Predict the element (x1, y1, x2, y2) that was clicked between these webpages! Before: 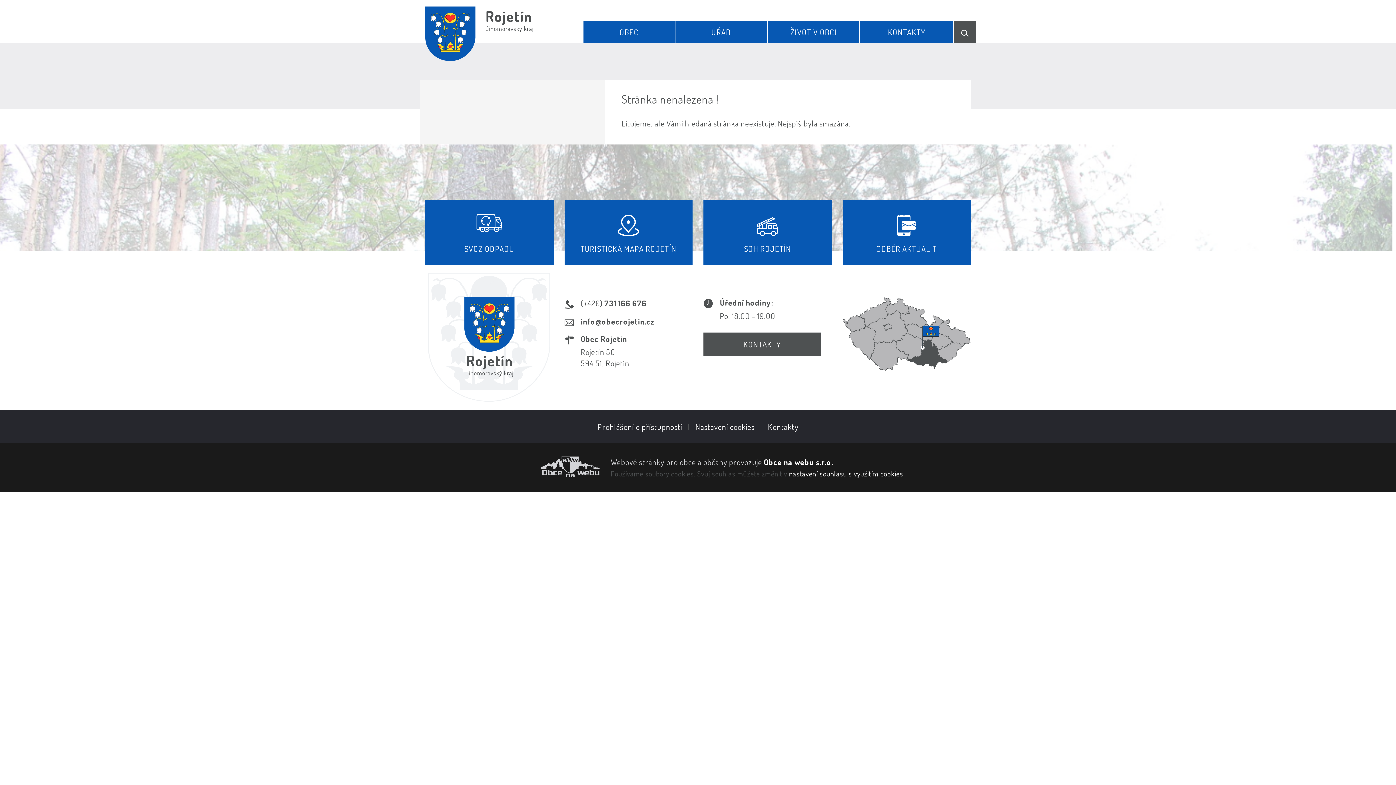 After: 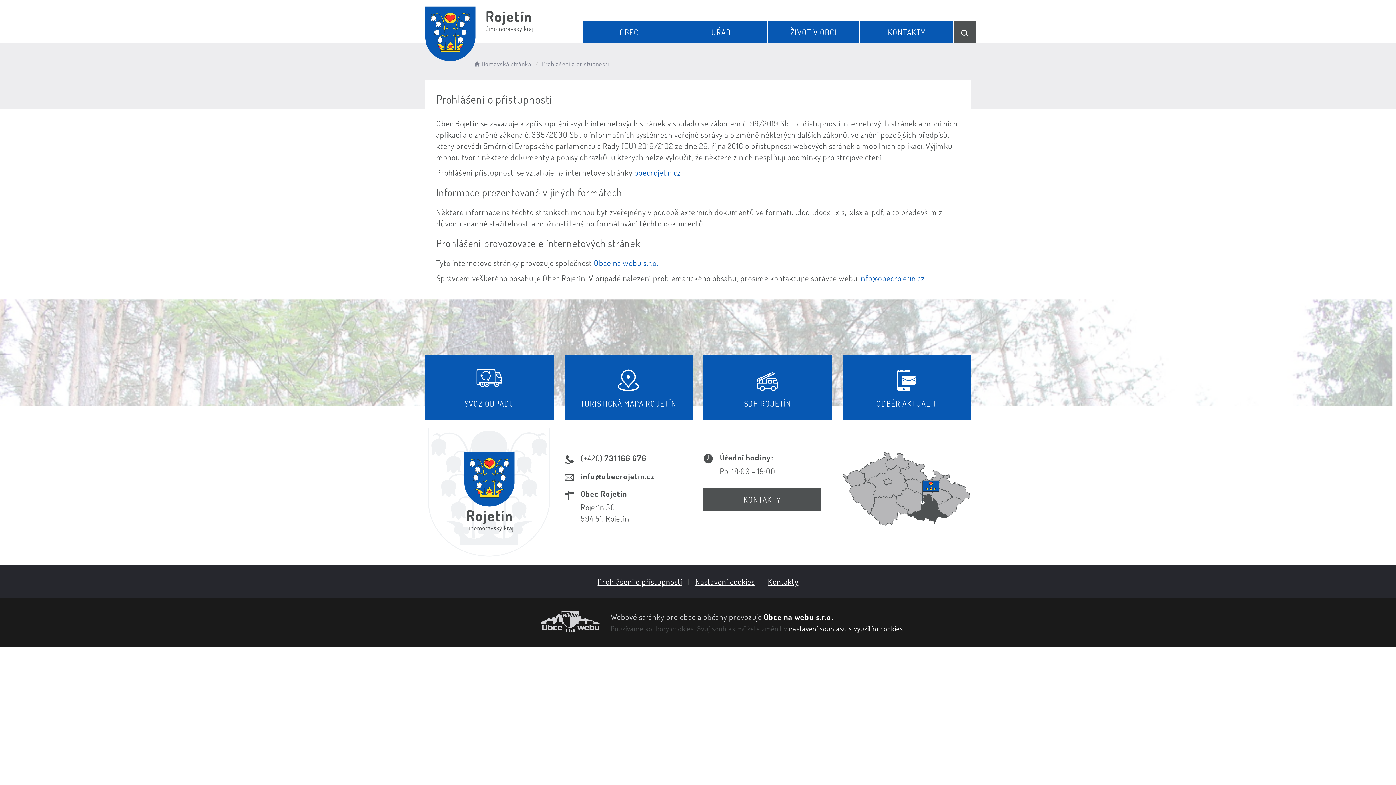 Action: label: Prohlášení o přístupnosti bbox: (597, 421, 682, 432)